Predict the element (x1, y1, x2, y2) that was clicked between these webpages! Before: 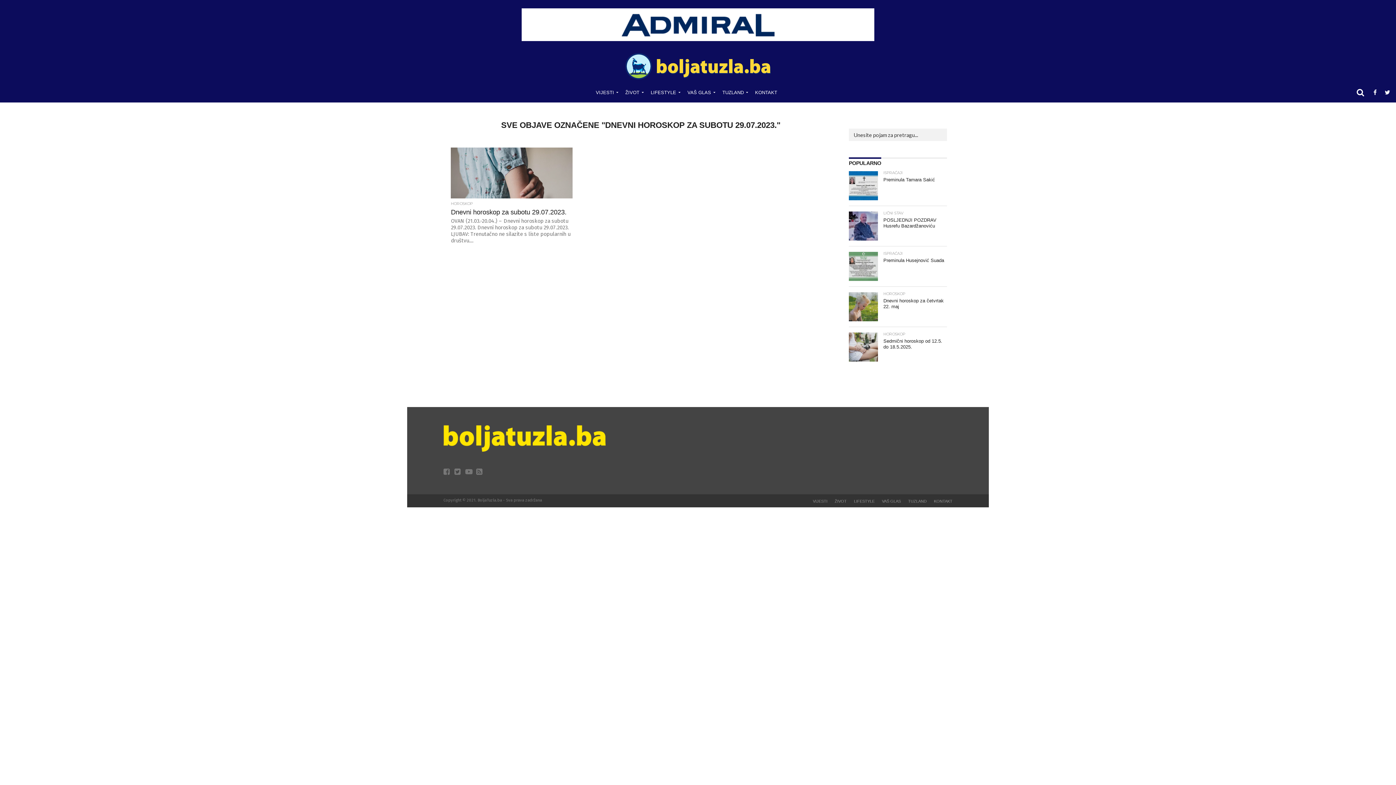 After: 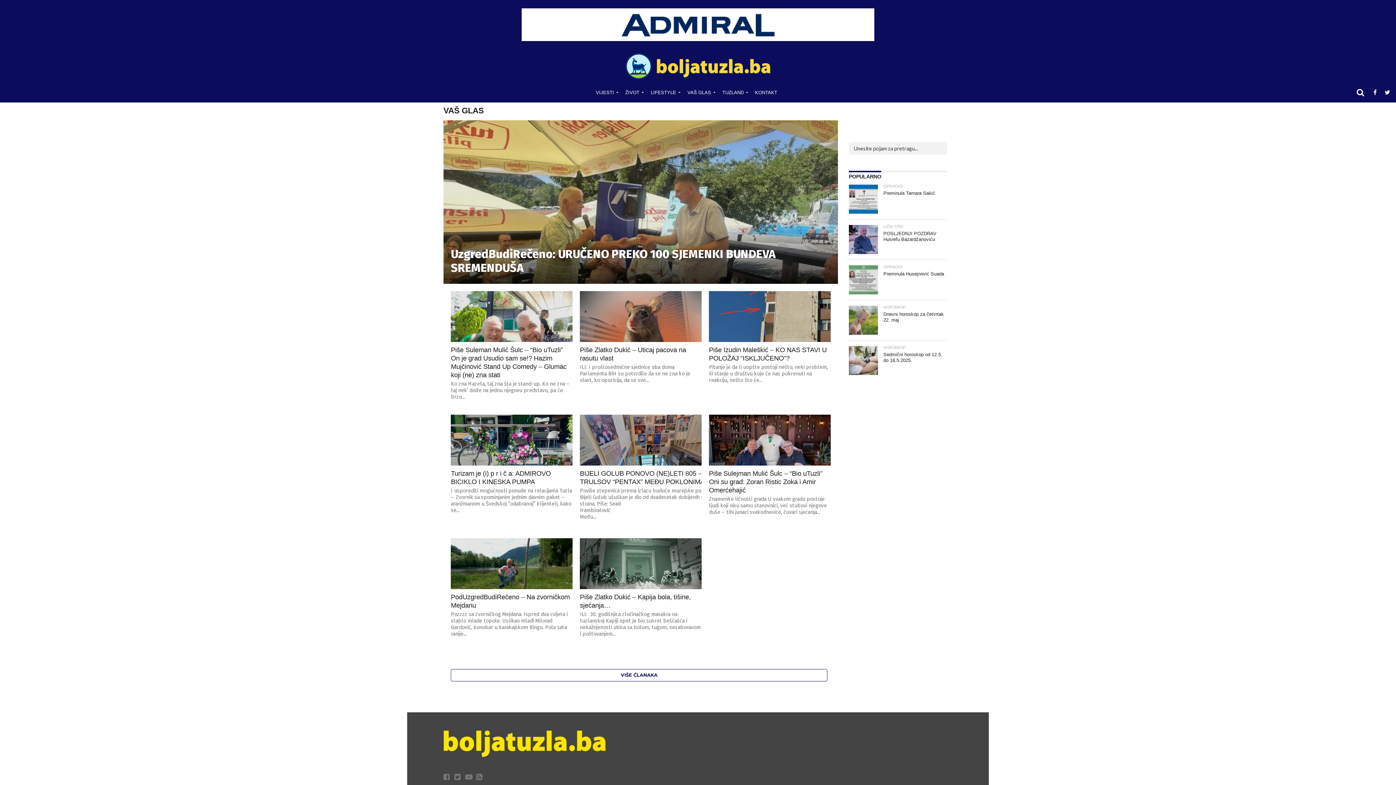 Action: label: VAŠ GLAS bbox: (682, 83, 717, 101)